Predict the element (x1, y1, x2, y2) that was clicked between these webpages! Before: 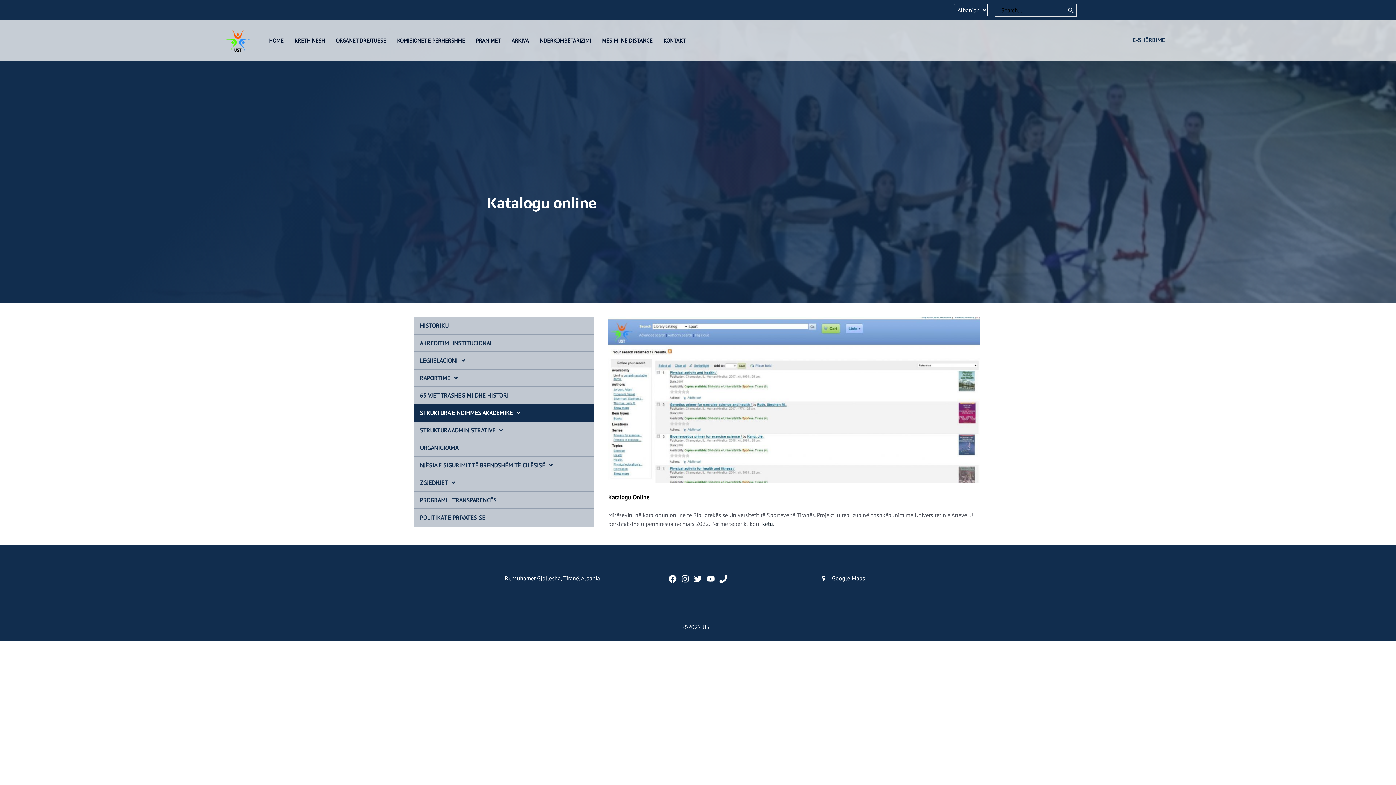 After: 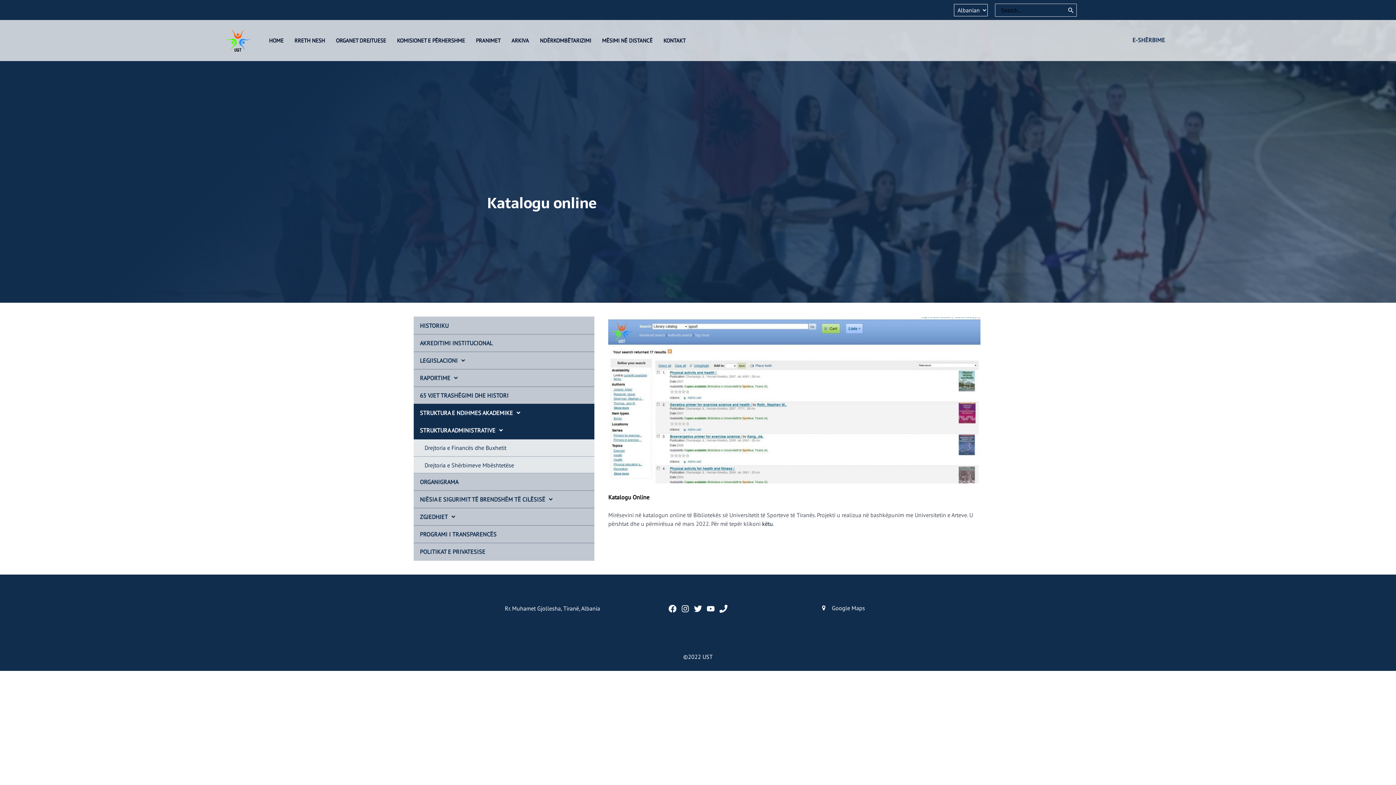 Action: bbox: (413, 421, 594, 439) label: STRUKTURA ADMINISTRATIVE